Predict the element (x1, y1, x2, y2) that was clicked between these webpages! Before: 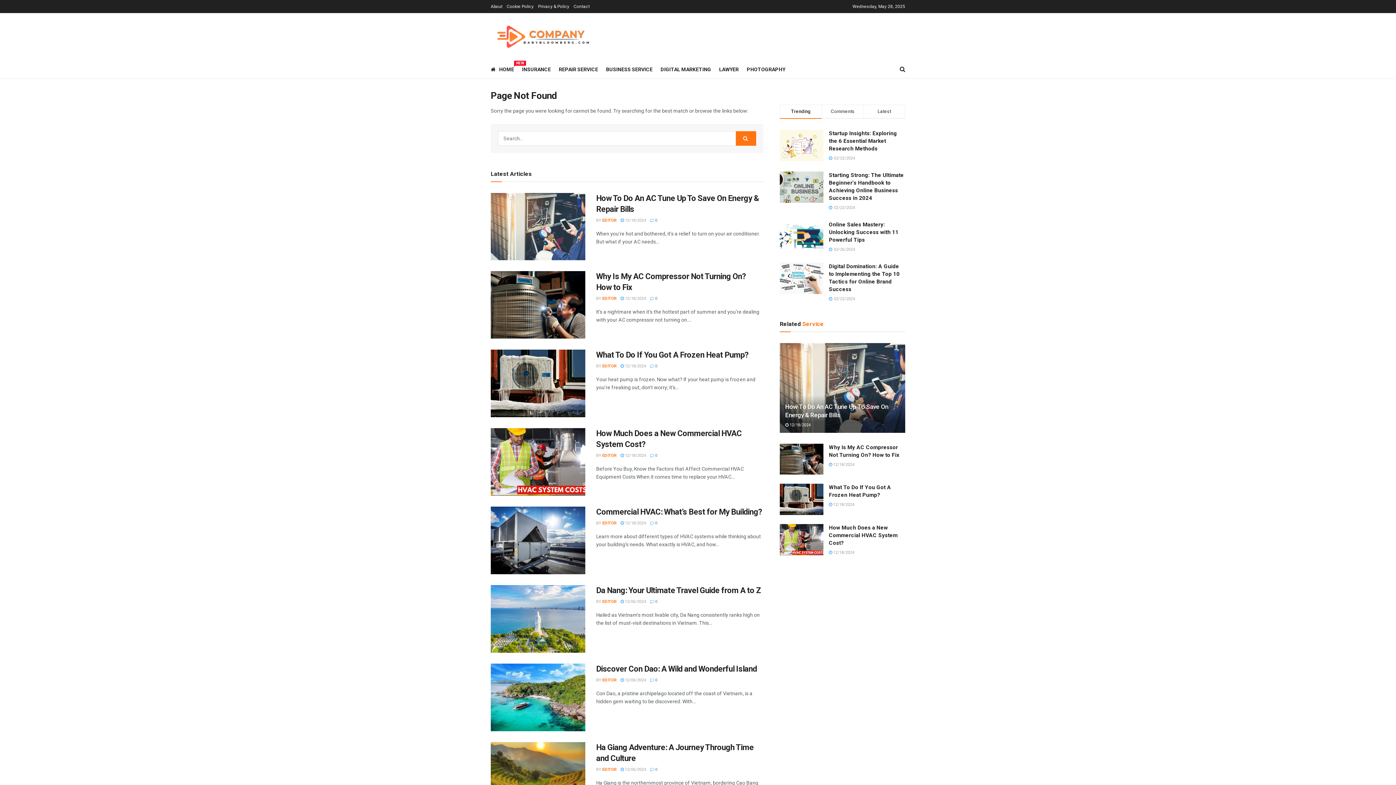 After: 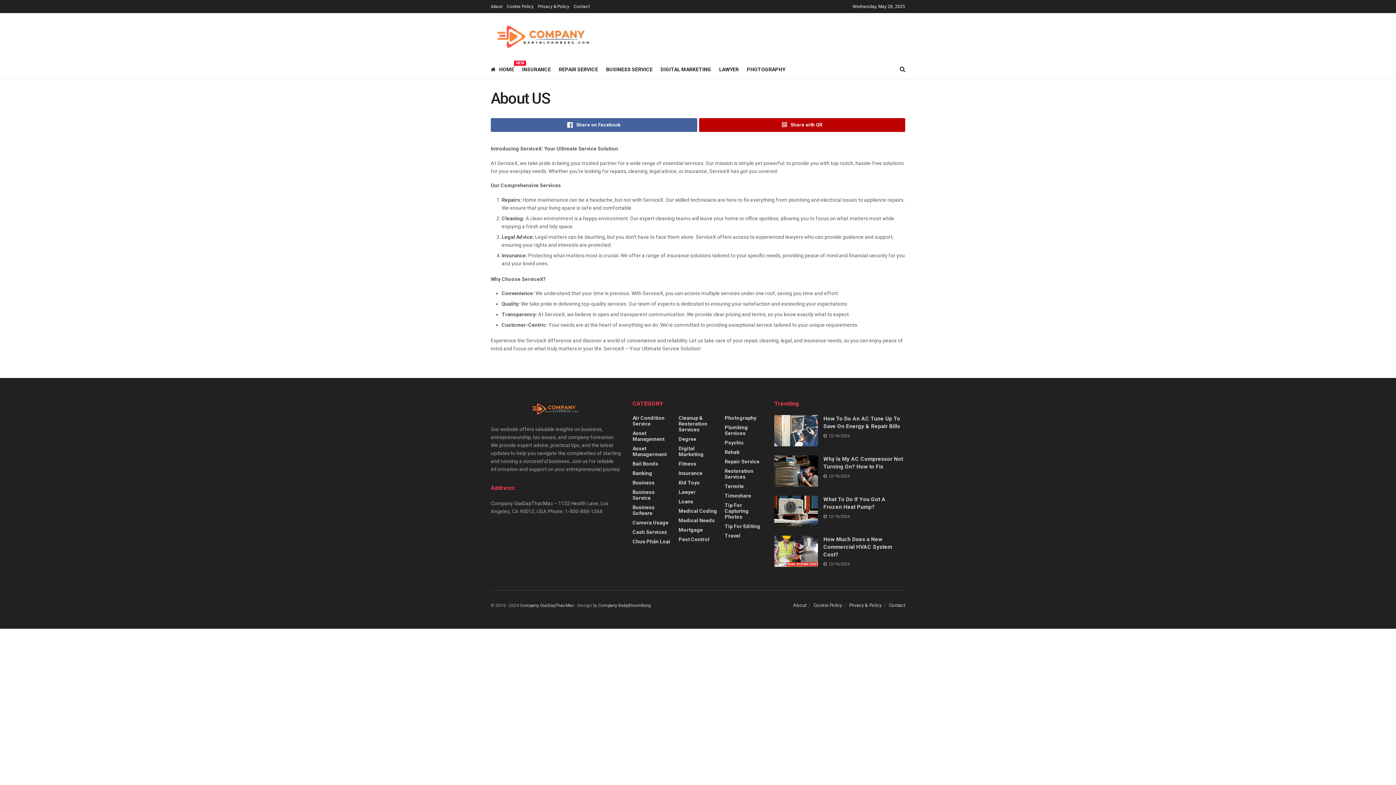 Action: bbox: (490, 0, 502, 13) label: About